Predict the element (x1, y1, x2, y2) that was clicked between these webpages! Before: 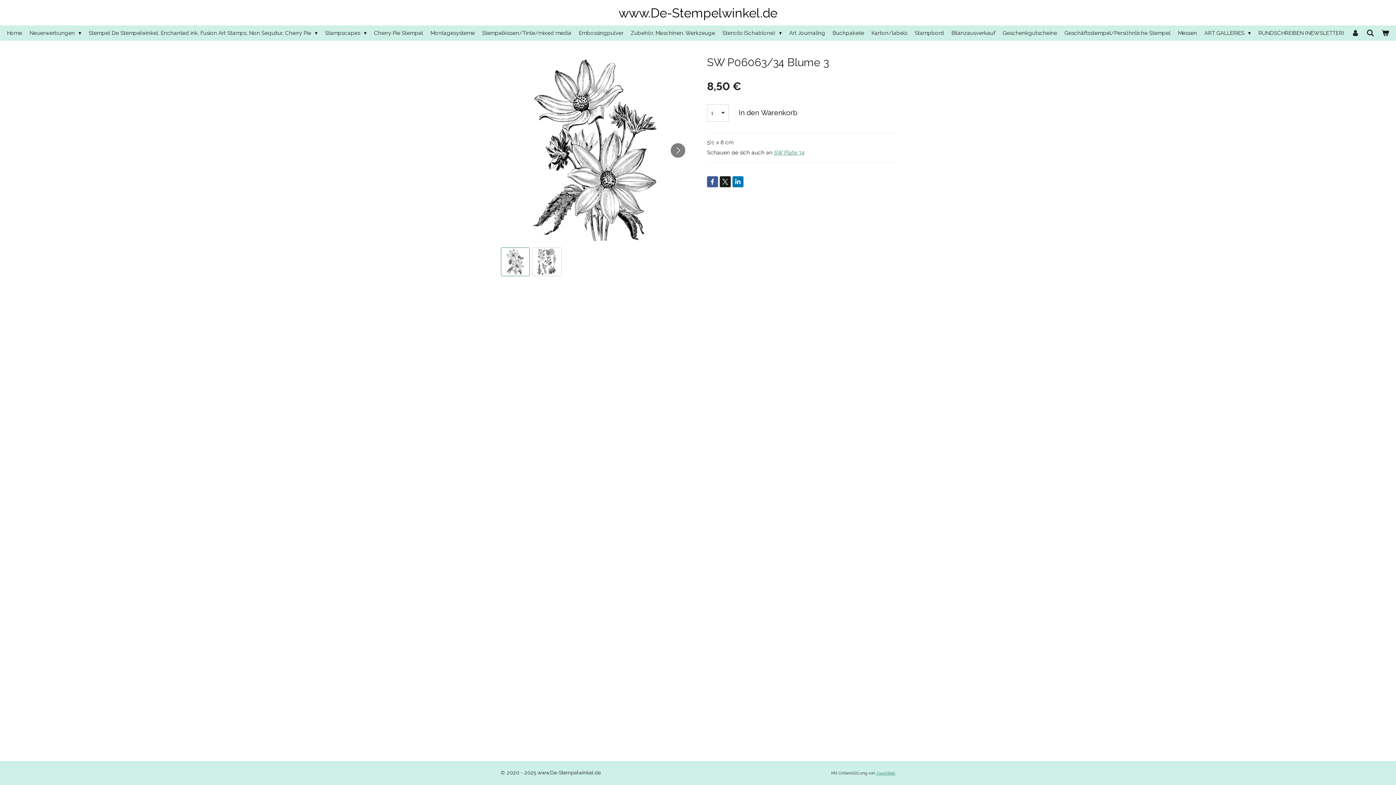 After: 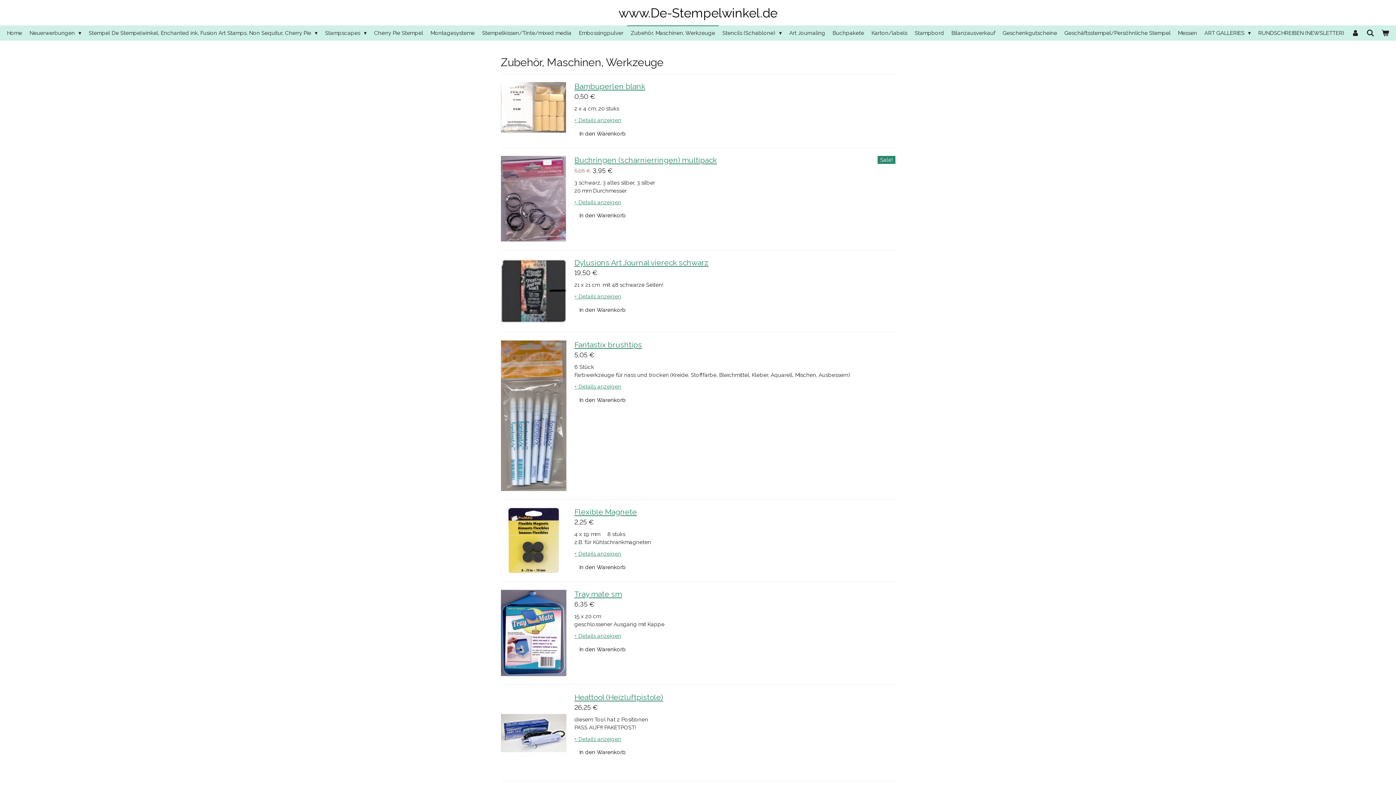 Action: bbox: (627, 25, 718, 40) label: Zubehör, Maschinen, Werkzeuge